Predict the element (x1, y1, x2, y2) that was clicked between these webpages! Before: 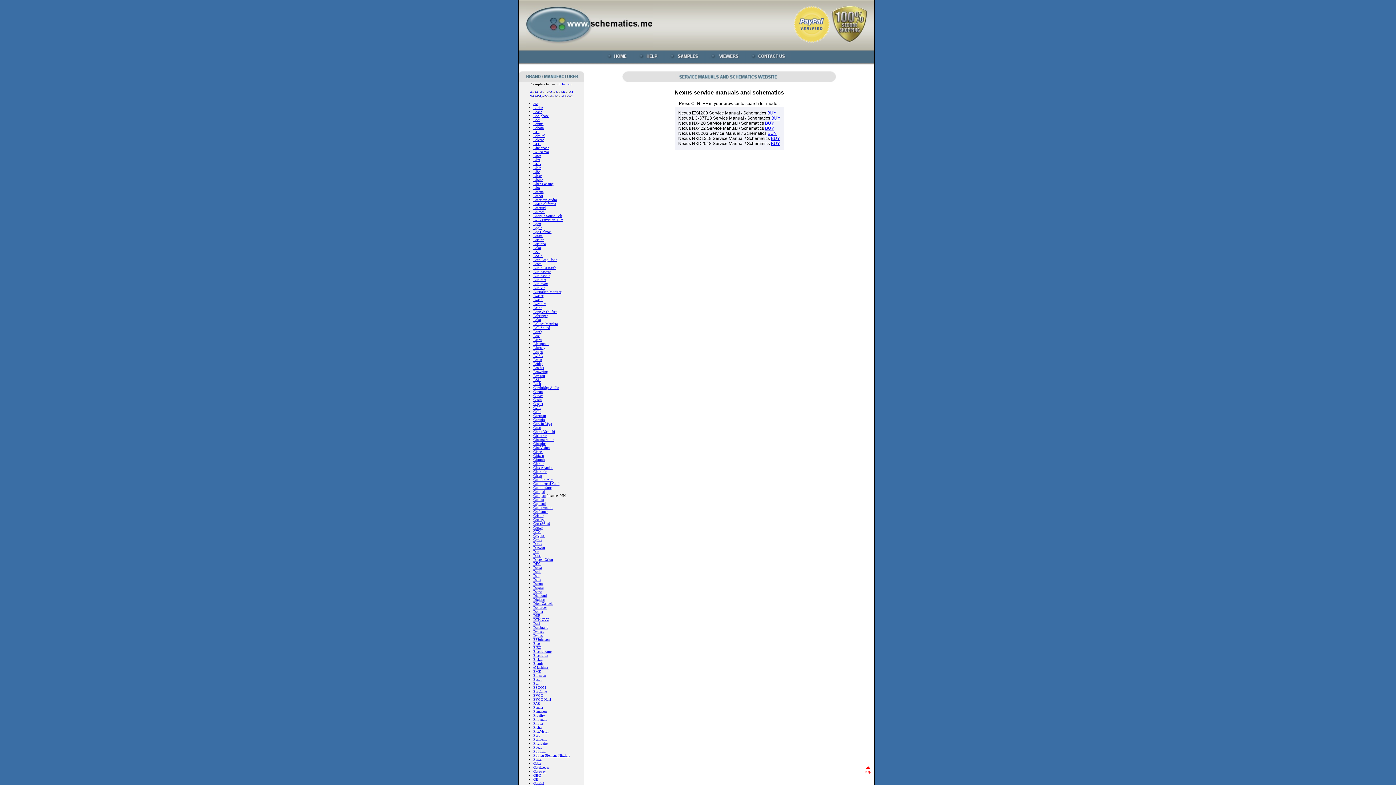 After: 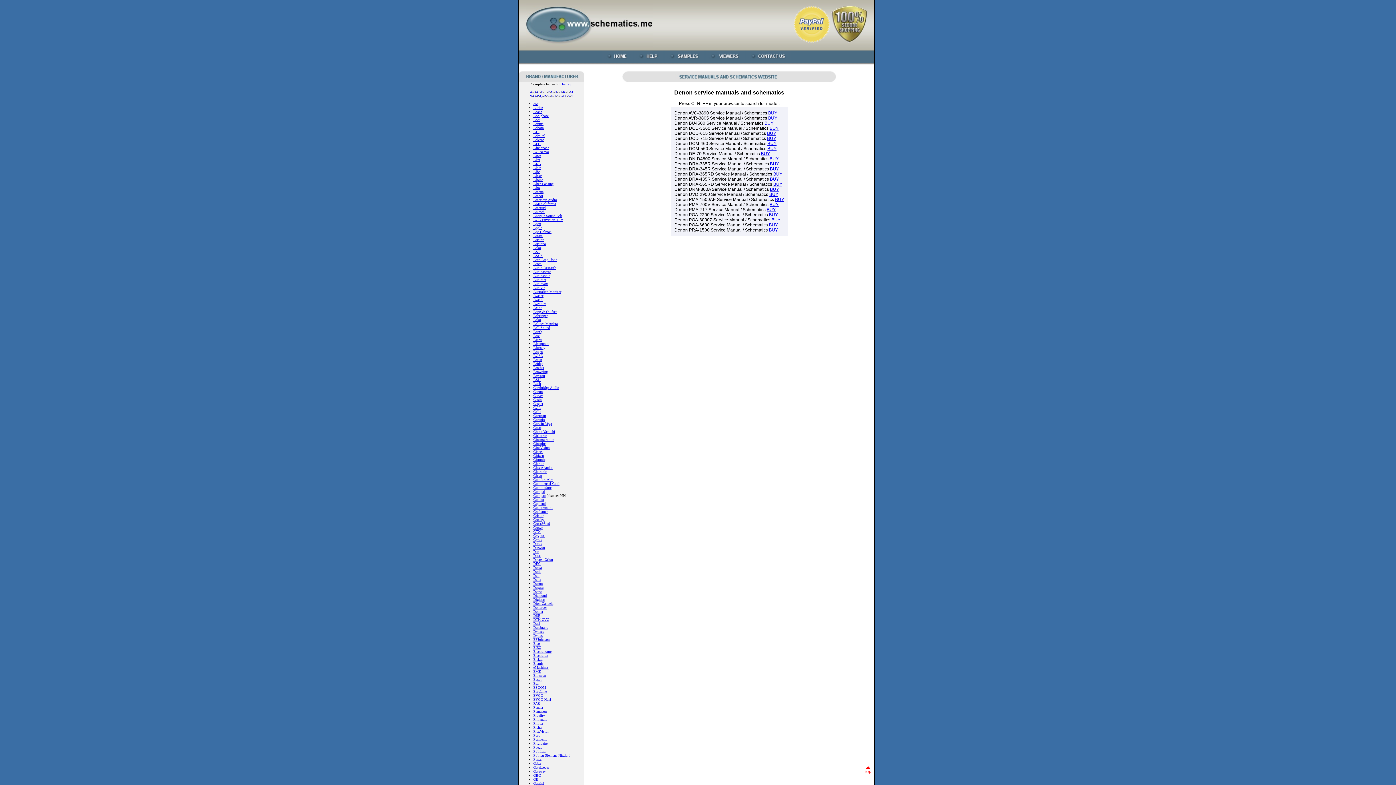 Action: label: Denon bbox: (533, 581, 542, 585)